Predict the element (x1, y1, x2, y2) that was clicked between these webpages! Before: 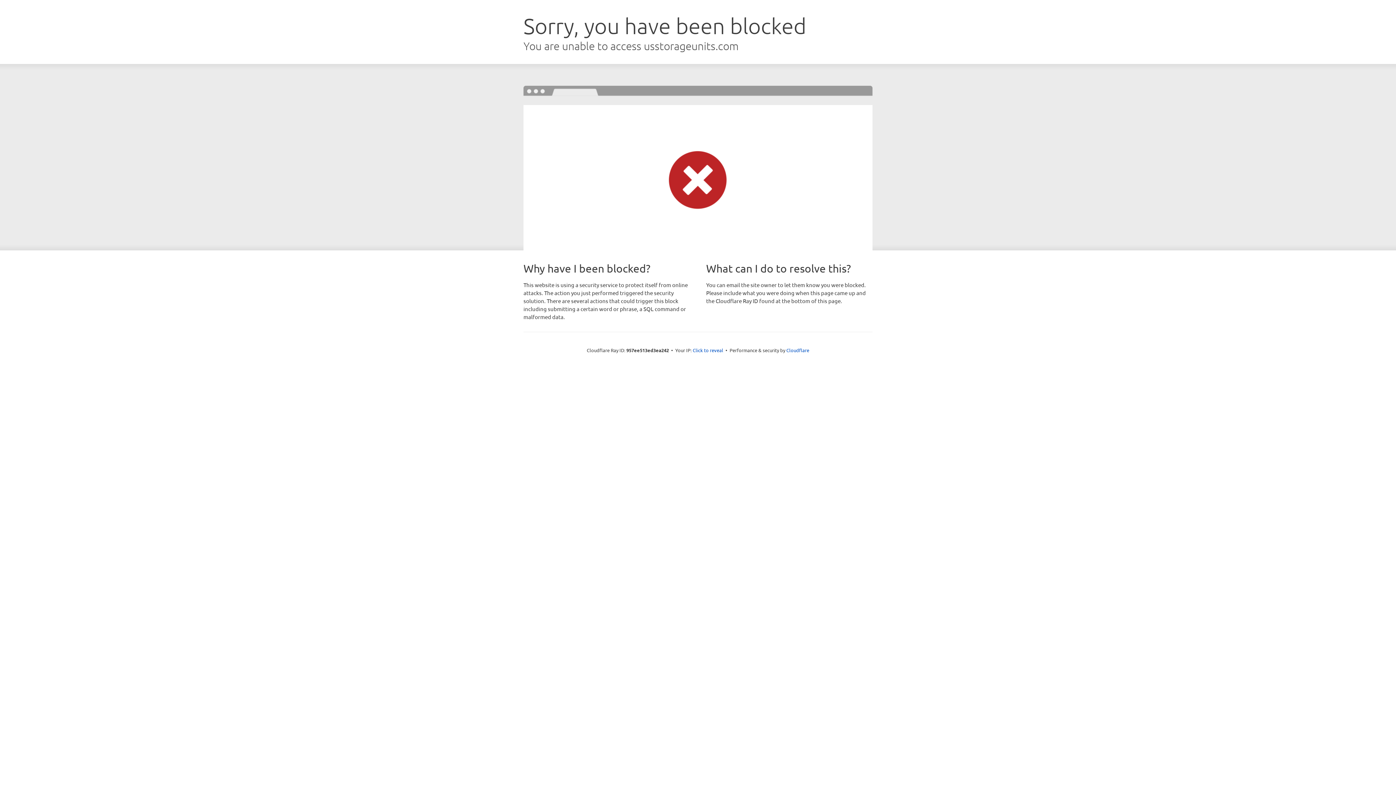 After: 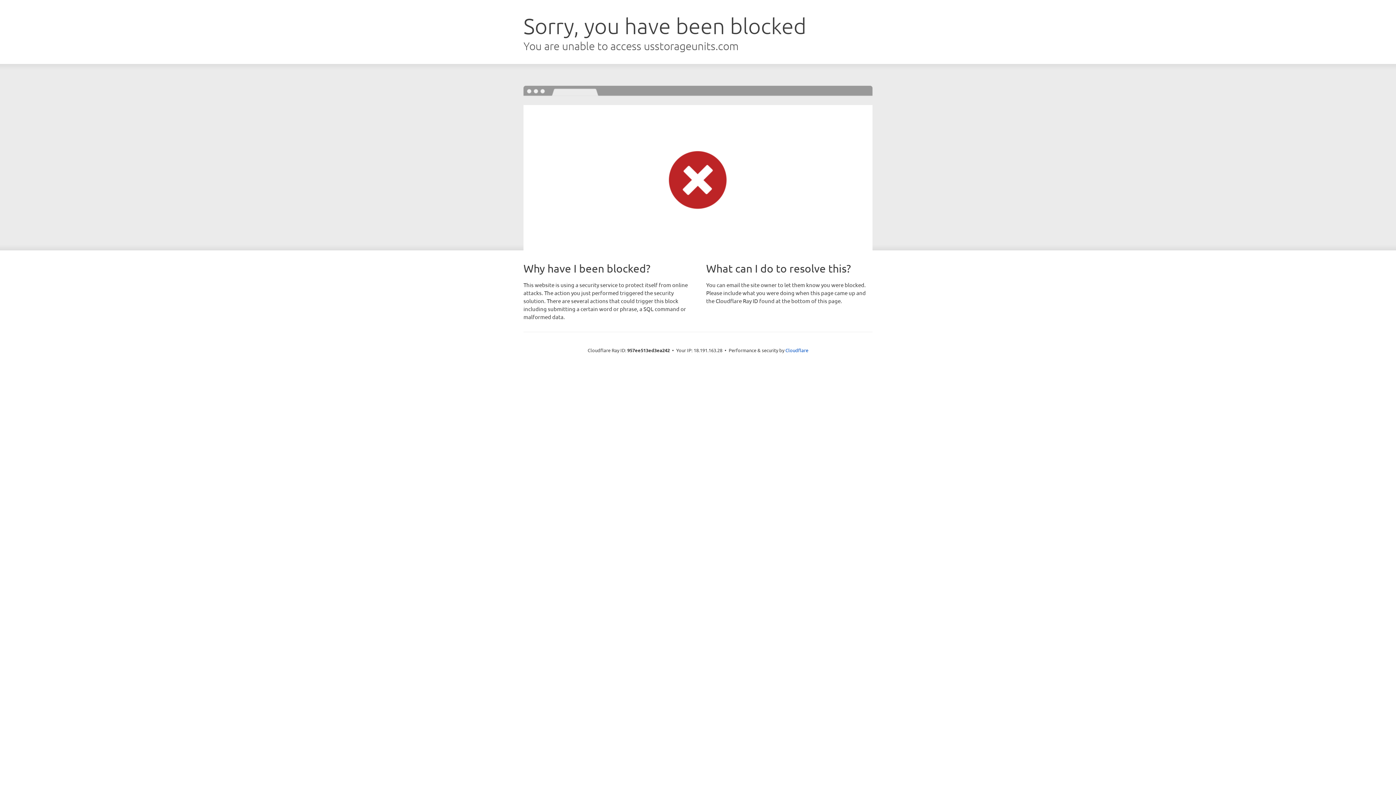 Action: bbox: (692, 346, 723, 353) label: Click to reveal